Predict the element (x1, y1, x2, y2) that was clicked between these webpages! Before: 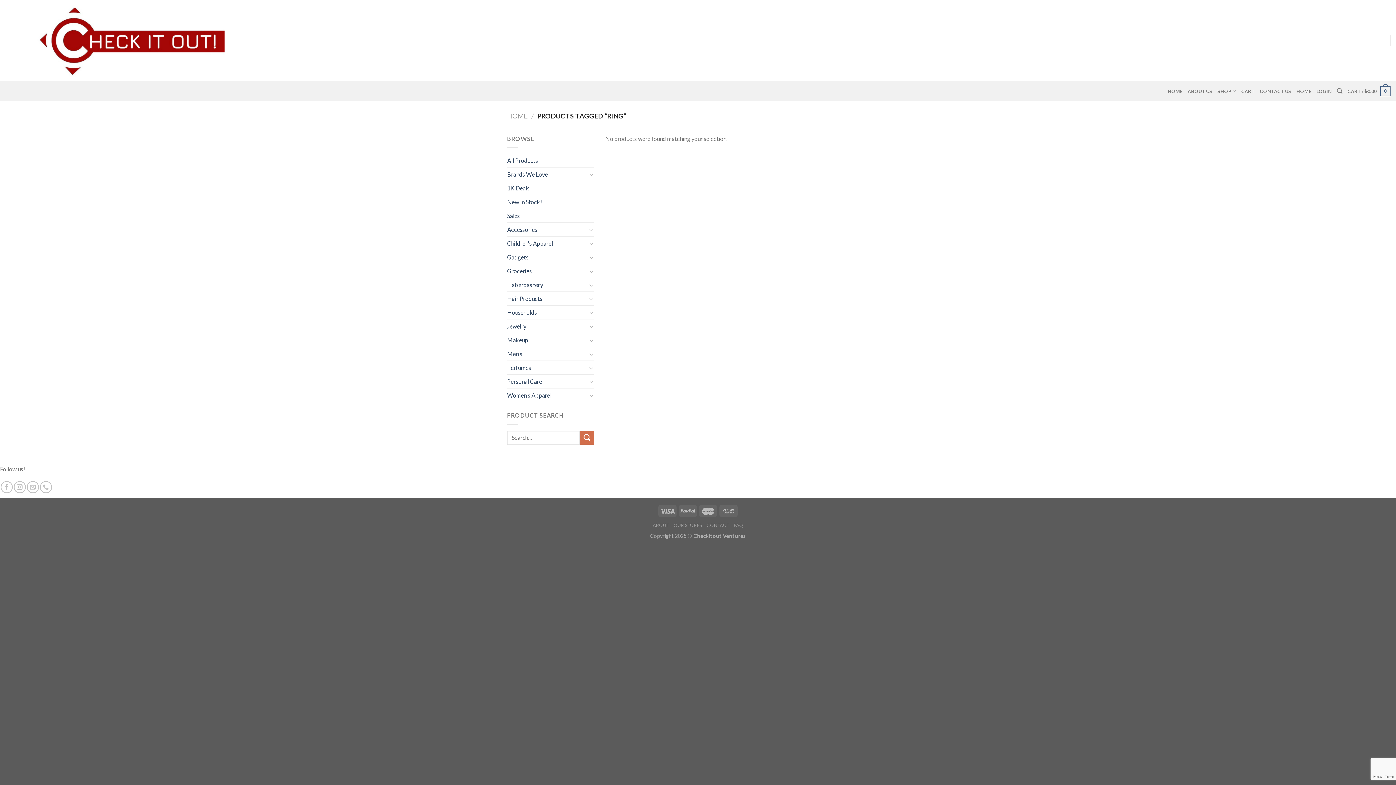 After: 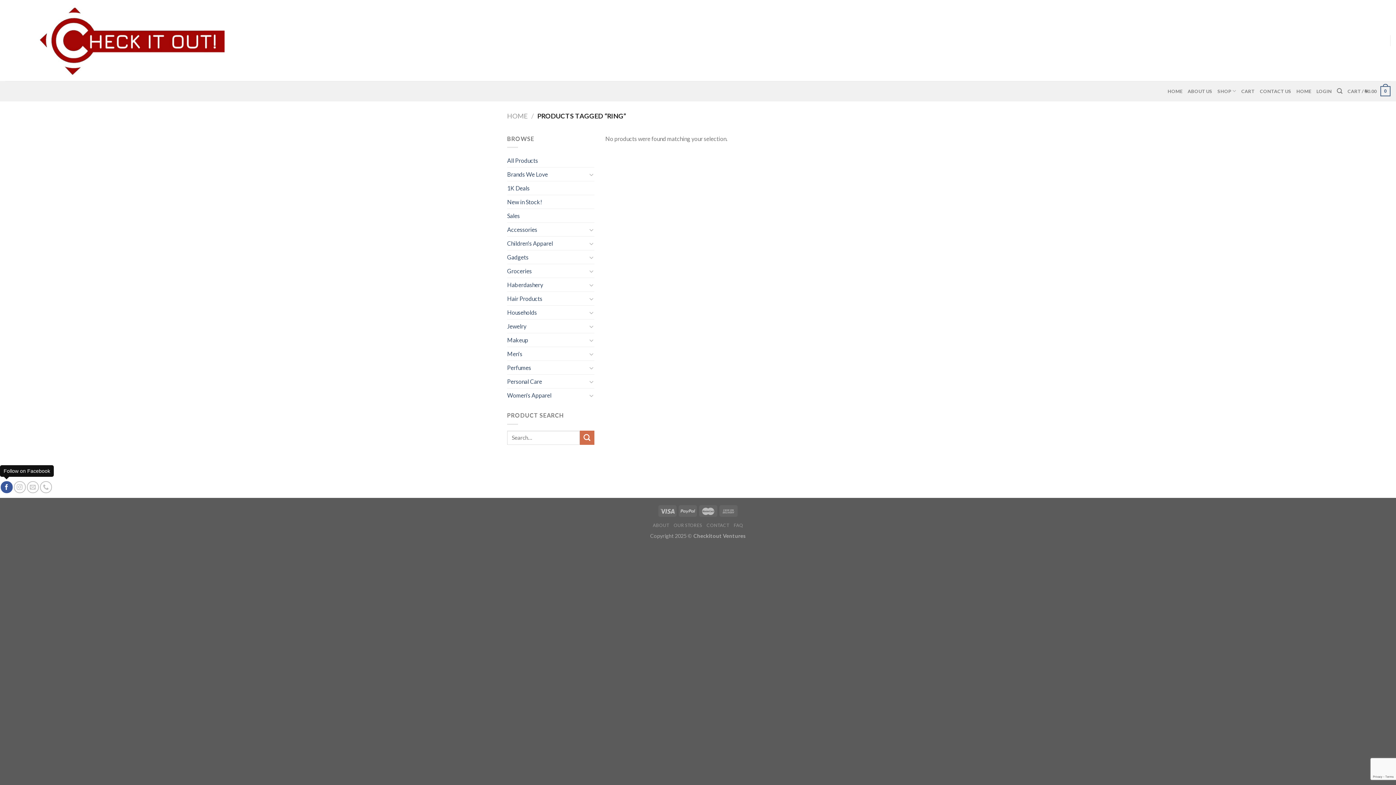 Action: bbox: (0, 481, 12, 493)